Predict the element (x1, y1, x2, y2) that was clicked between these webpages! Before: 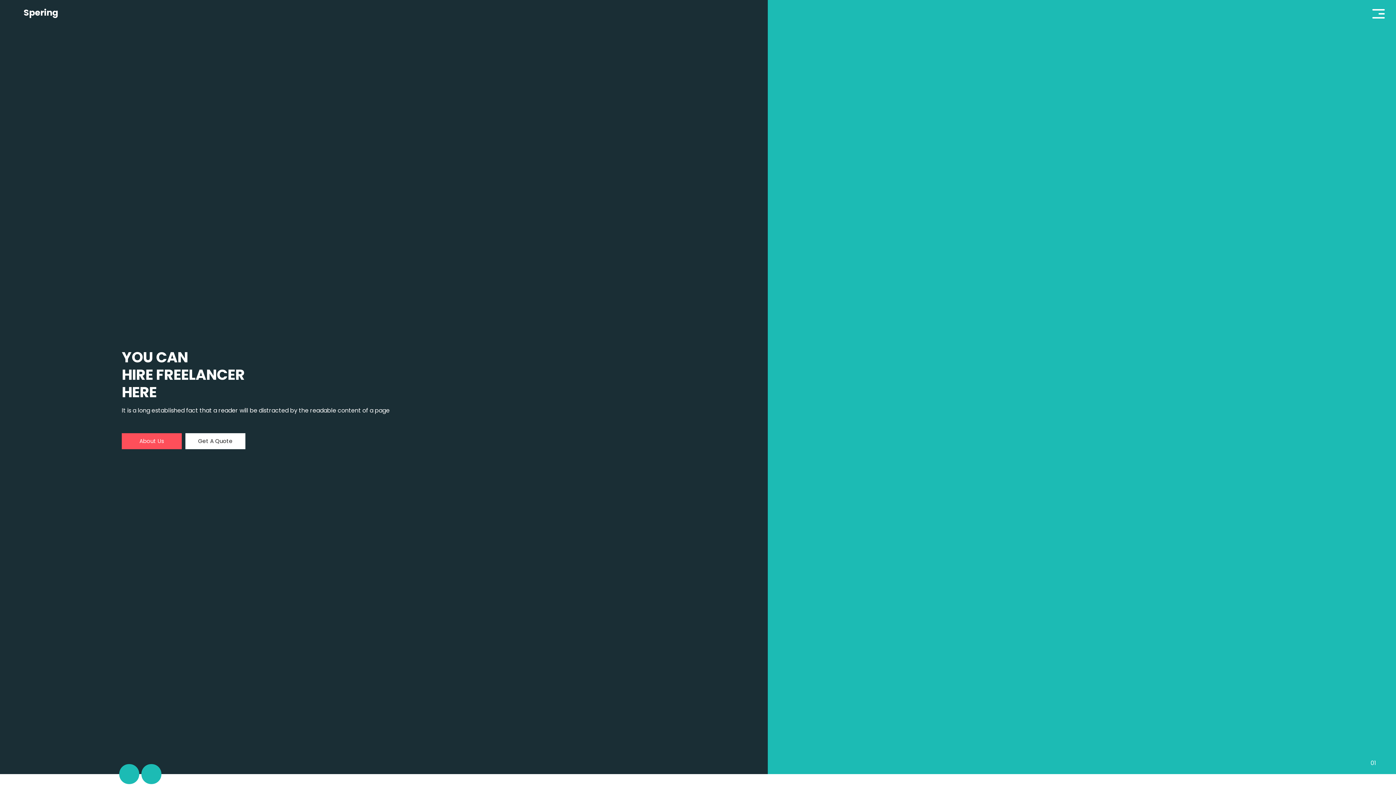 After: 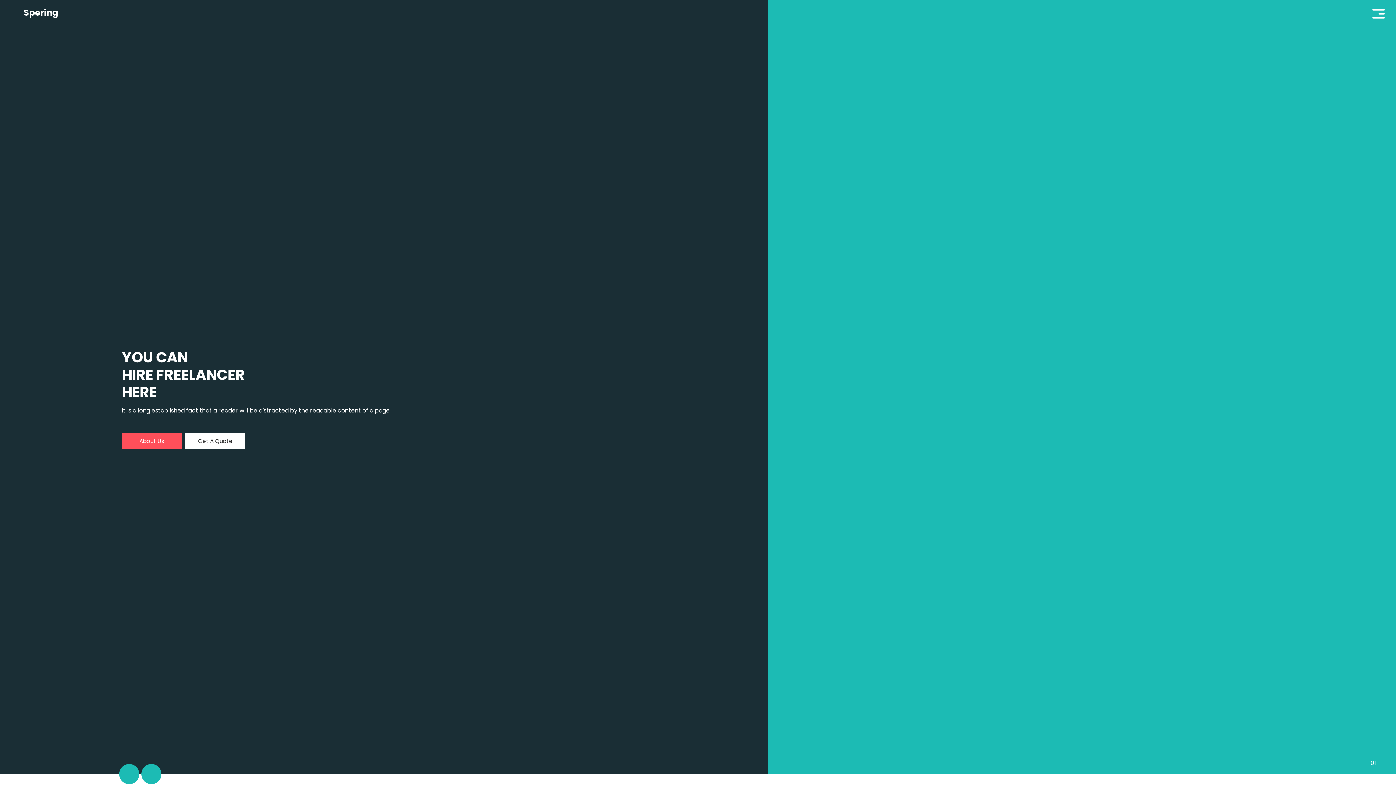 Action: label: Get A Quote bbox: (185, 433, 245, 449)